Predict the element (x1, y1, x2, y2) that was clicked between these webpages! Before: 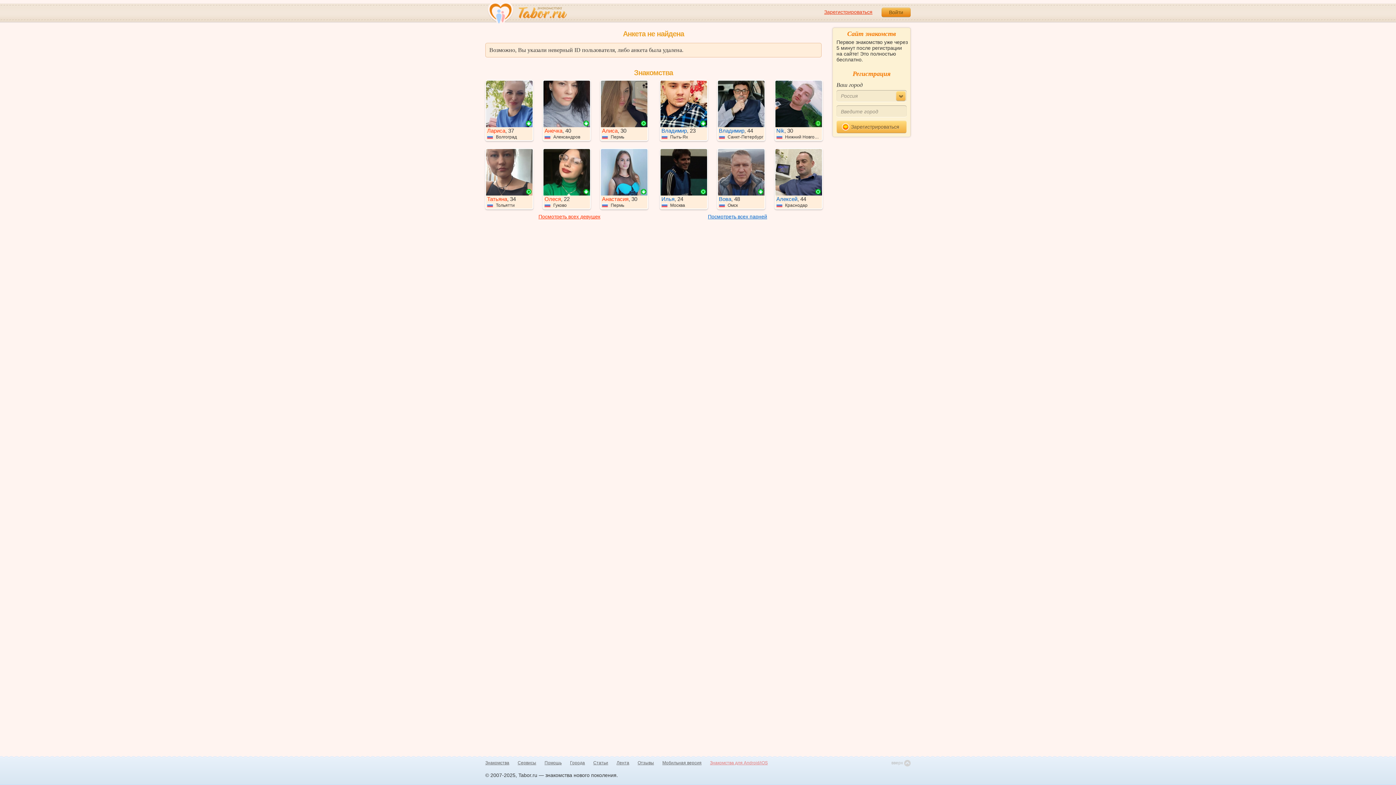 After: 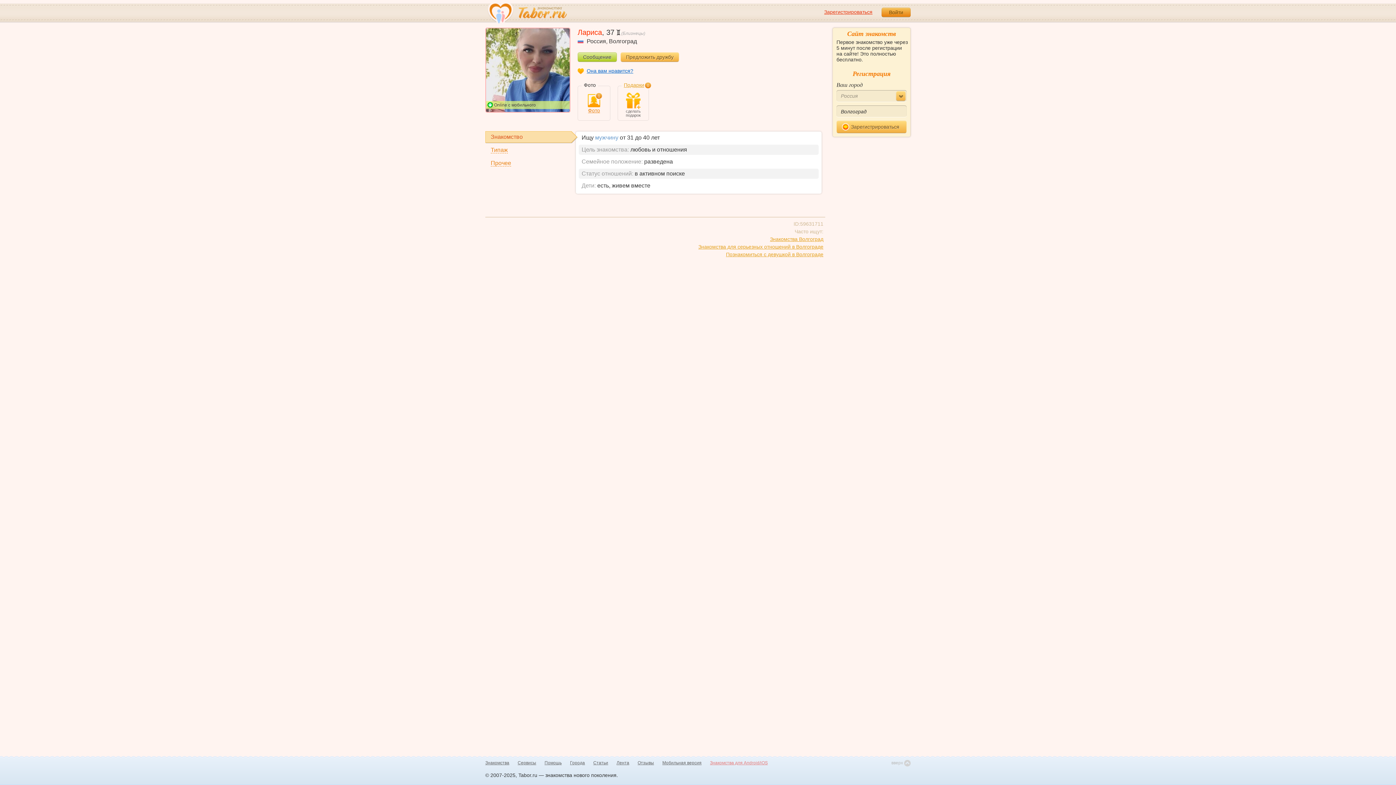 Action: label: Лариса, 37
 Волгоград bbox: (486, 80, 532, 140)